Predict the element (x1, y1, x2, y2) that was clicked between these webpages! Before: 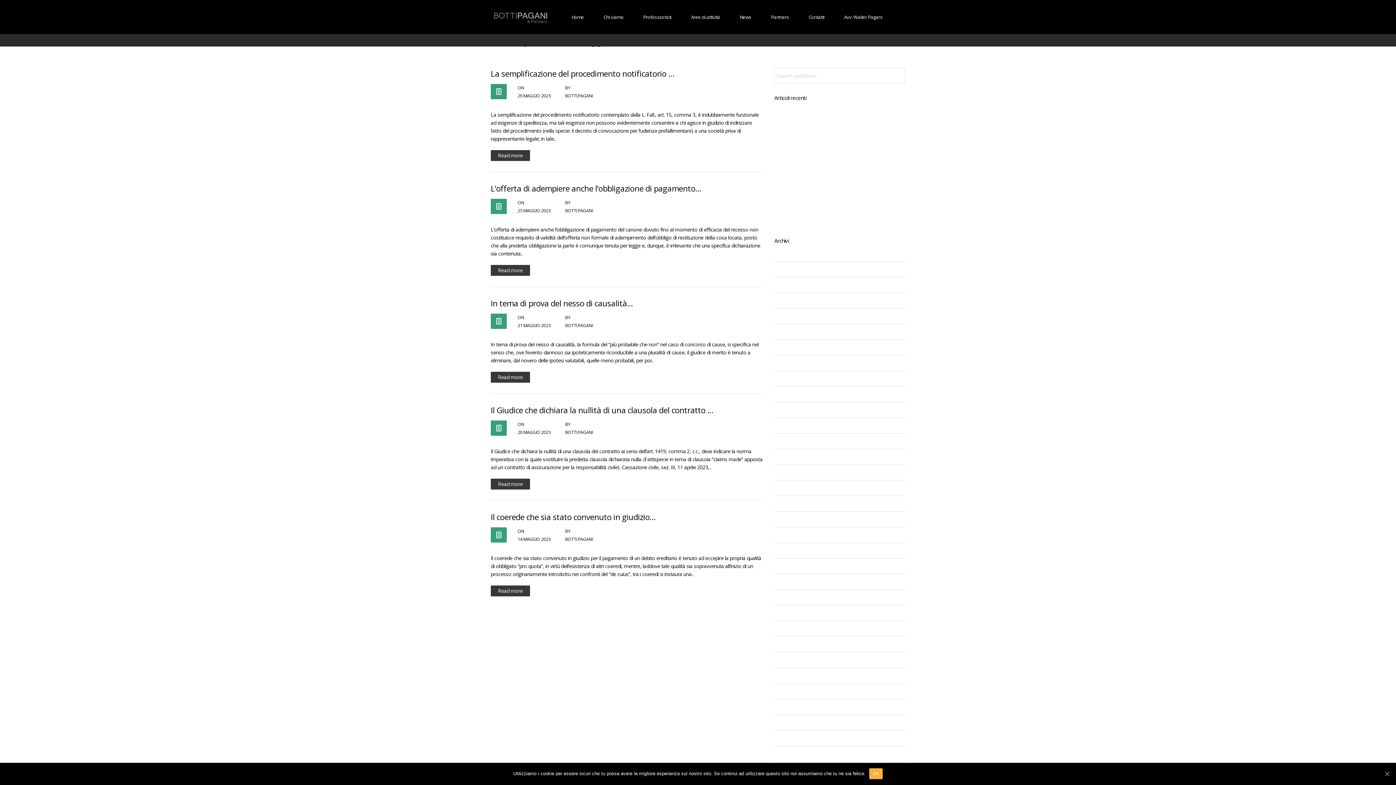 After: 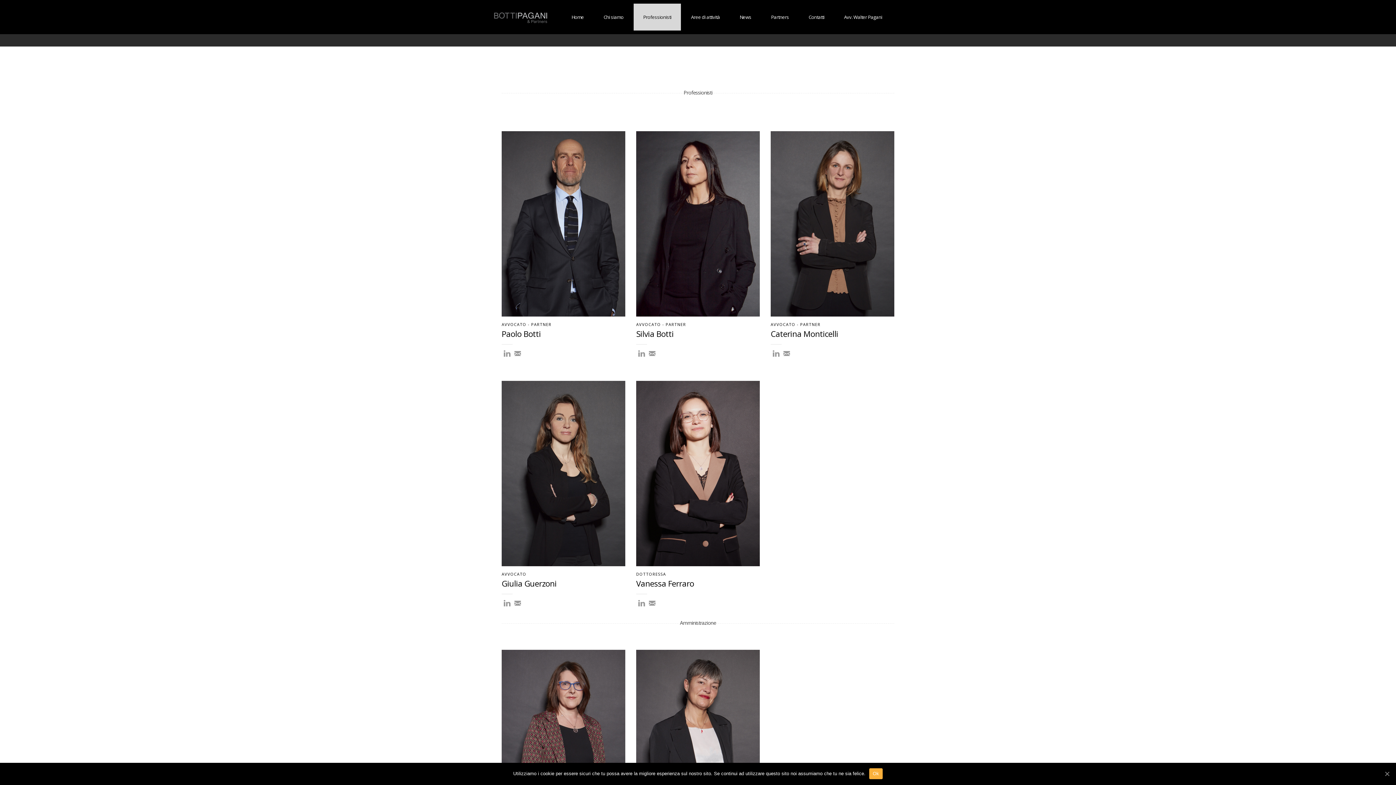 Action: bbox: (633, 3, 681, 30) label: Professionisti